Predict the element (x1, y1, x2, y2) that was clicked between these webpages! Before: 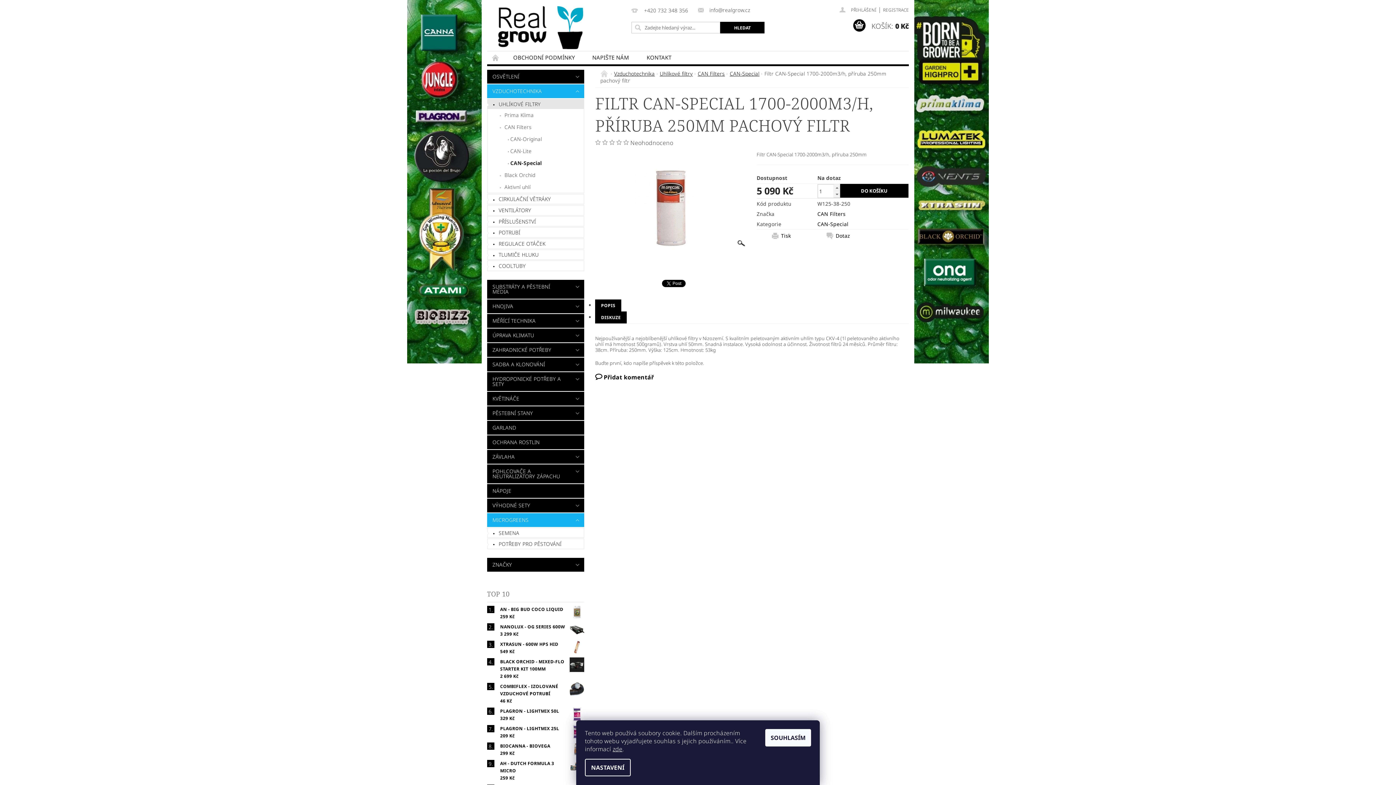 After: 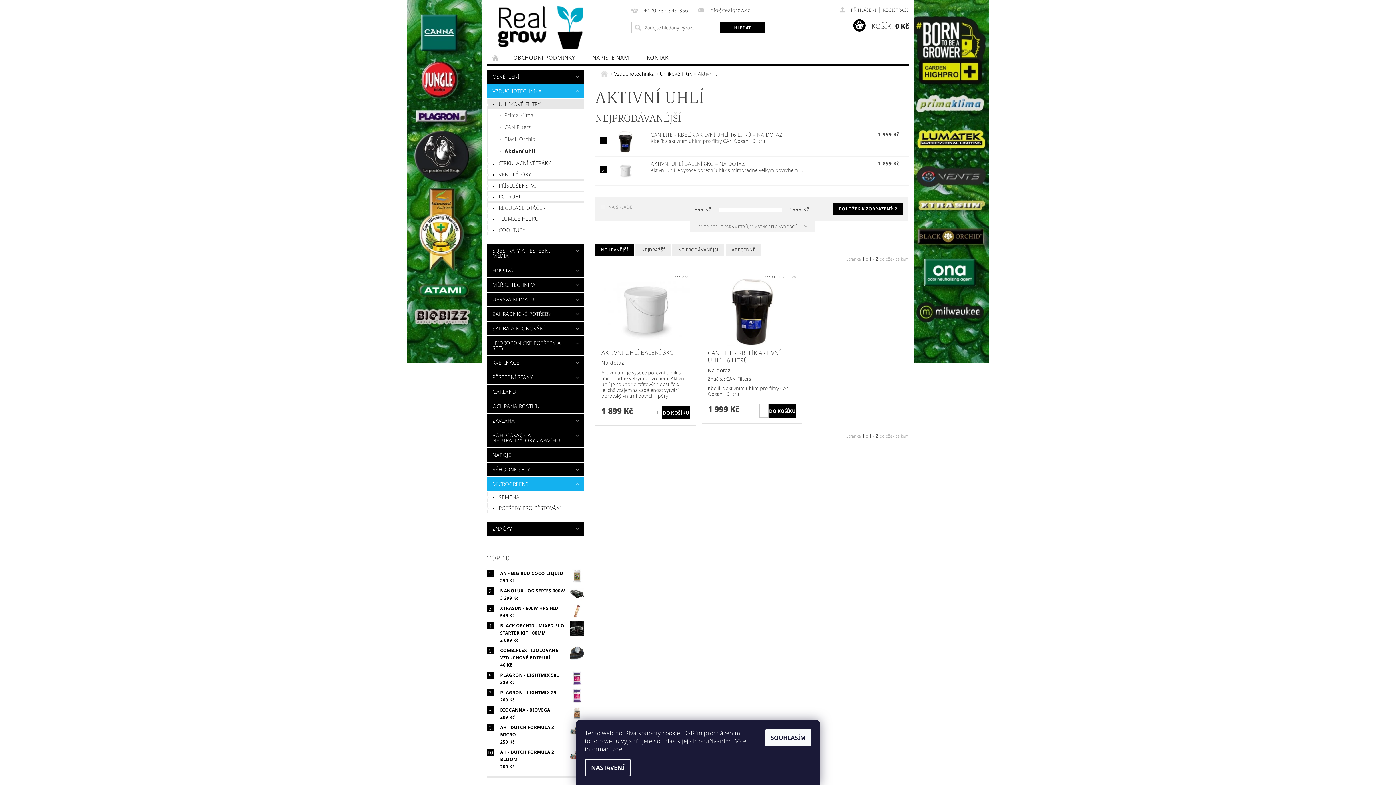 Action: label: Aktivní uhlí bbox: (487, 180, 584, 192)